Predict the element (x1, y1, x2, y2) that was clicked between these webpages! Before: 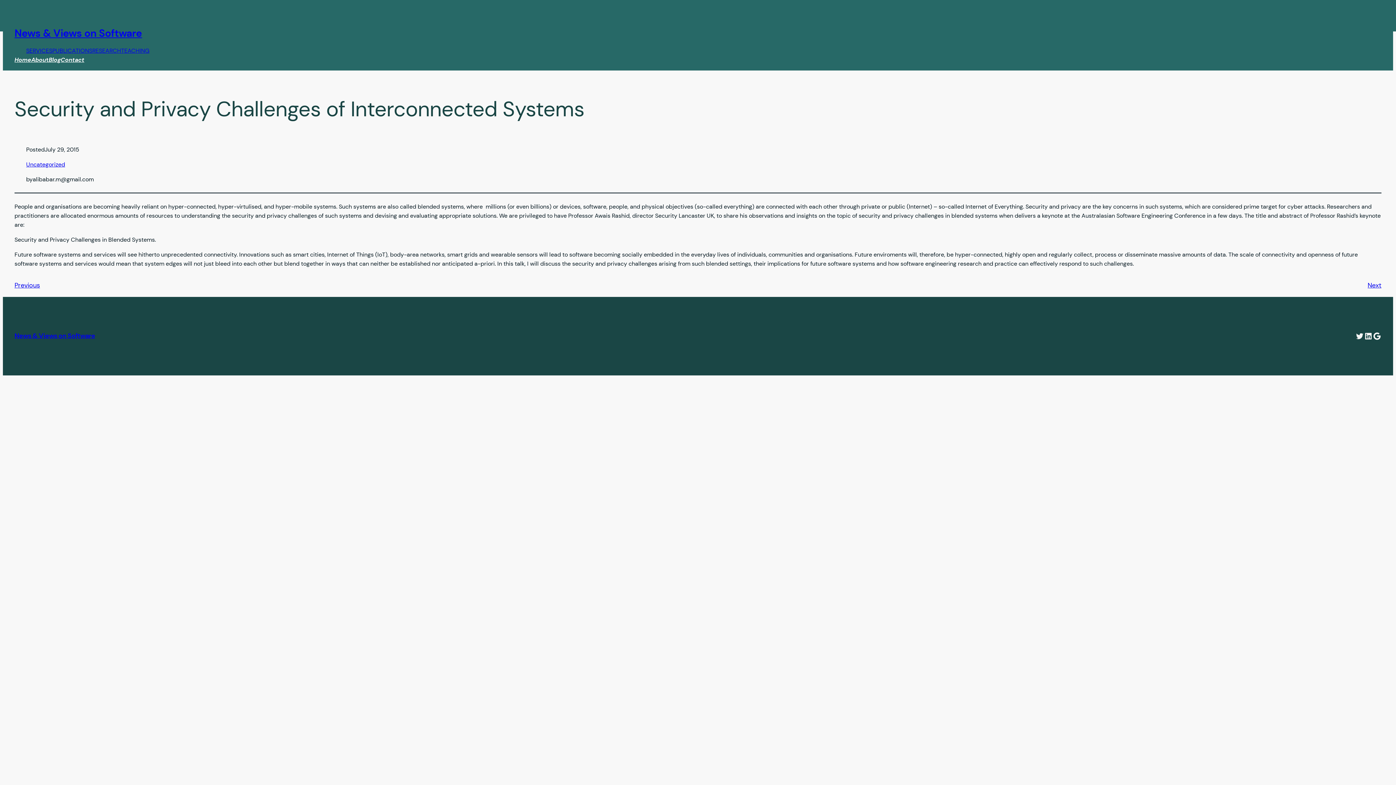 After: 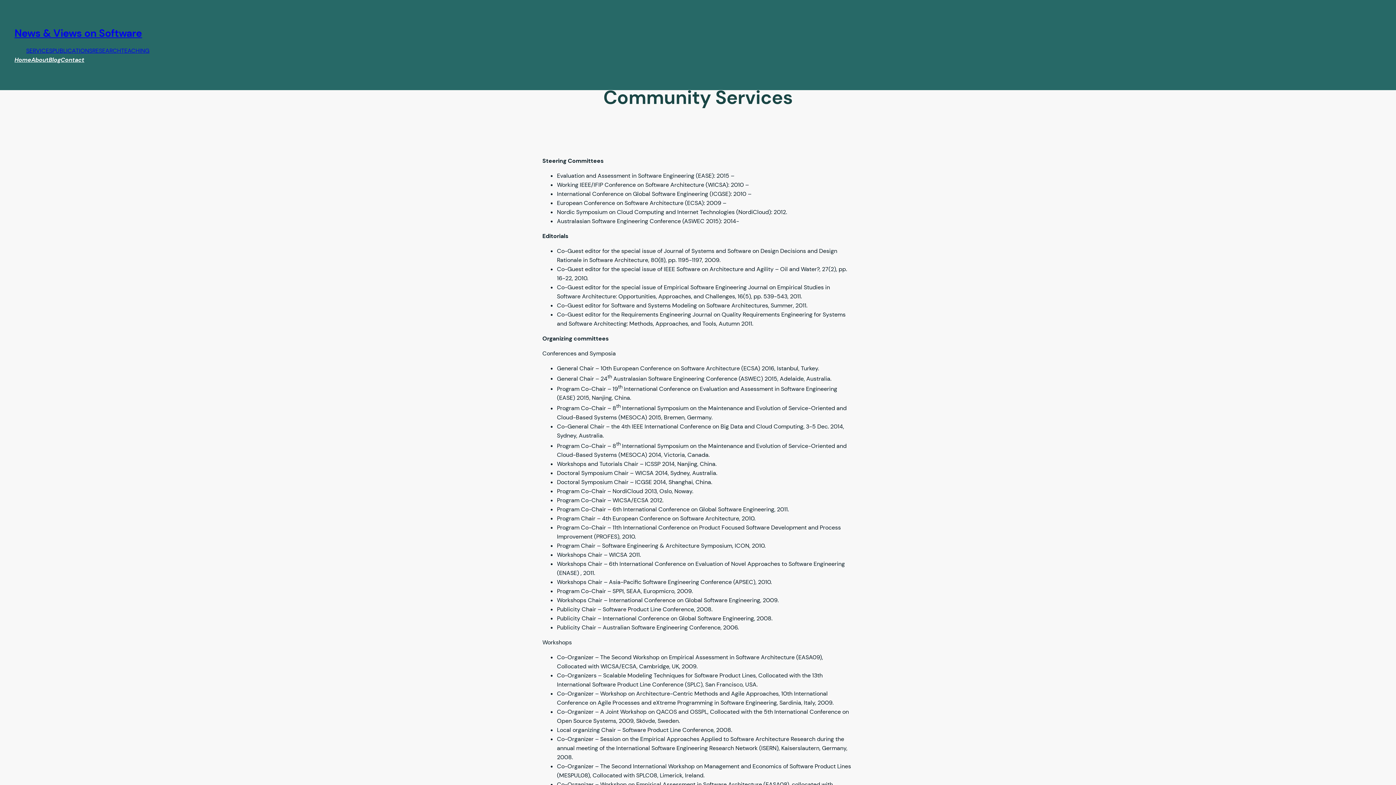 Action: label: SERVICES bbox: (26, 46, 52, 55)